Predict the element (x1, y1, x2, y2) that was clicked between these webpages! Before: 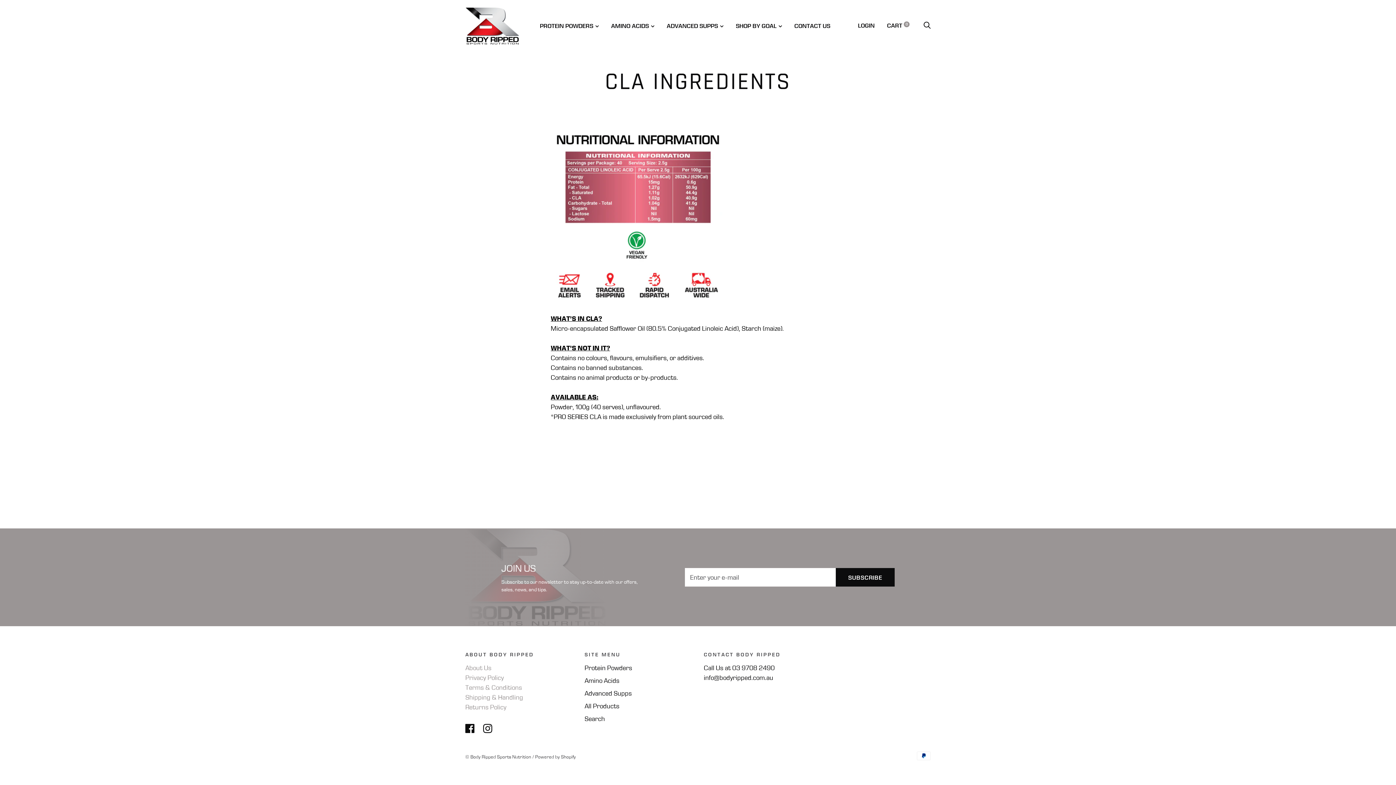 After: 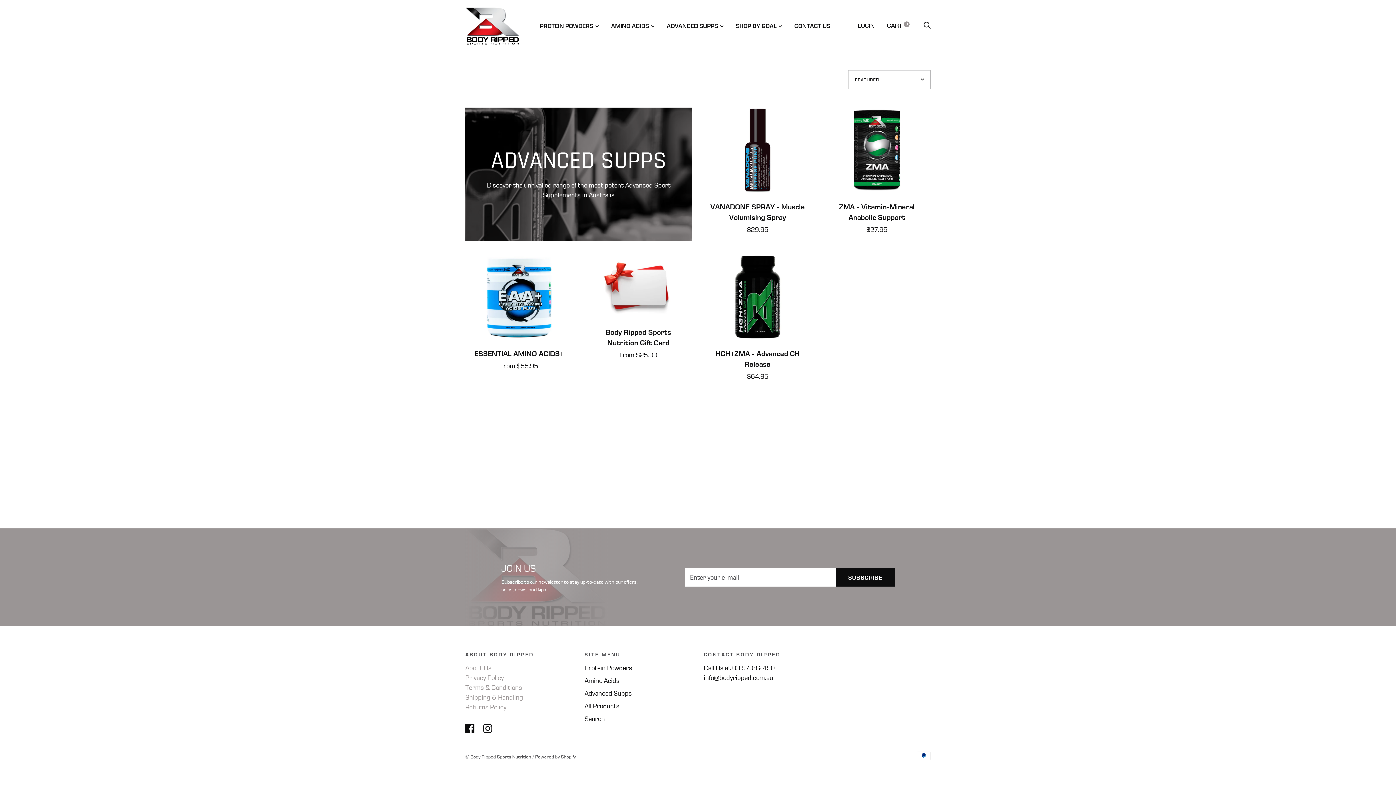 Action: label: ADVANCED SUPPS bbox: (666, 22, 723, 29)